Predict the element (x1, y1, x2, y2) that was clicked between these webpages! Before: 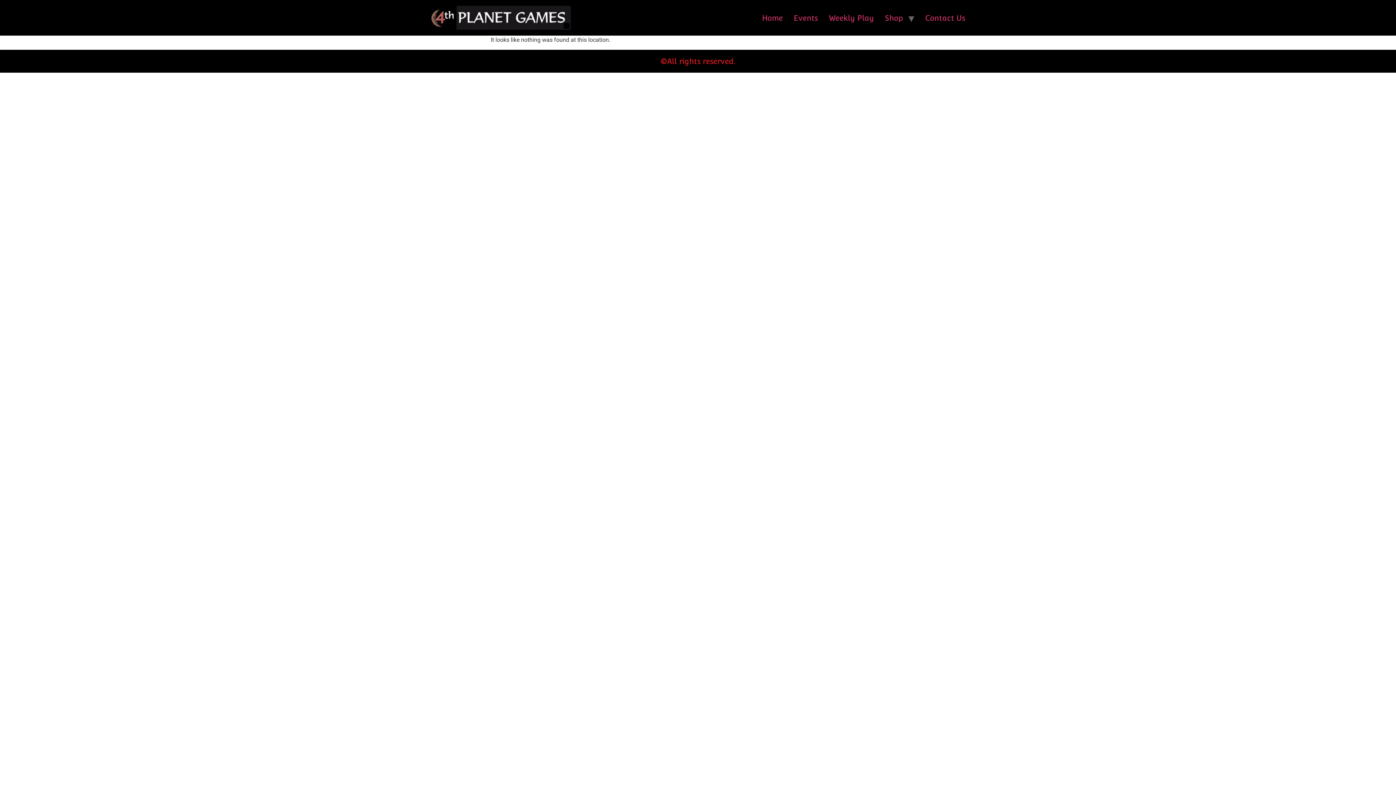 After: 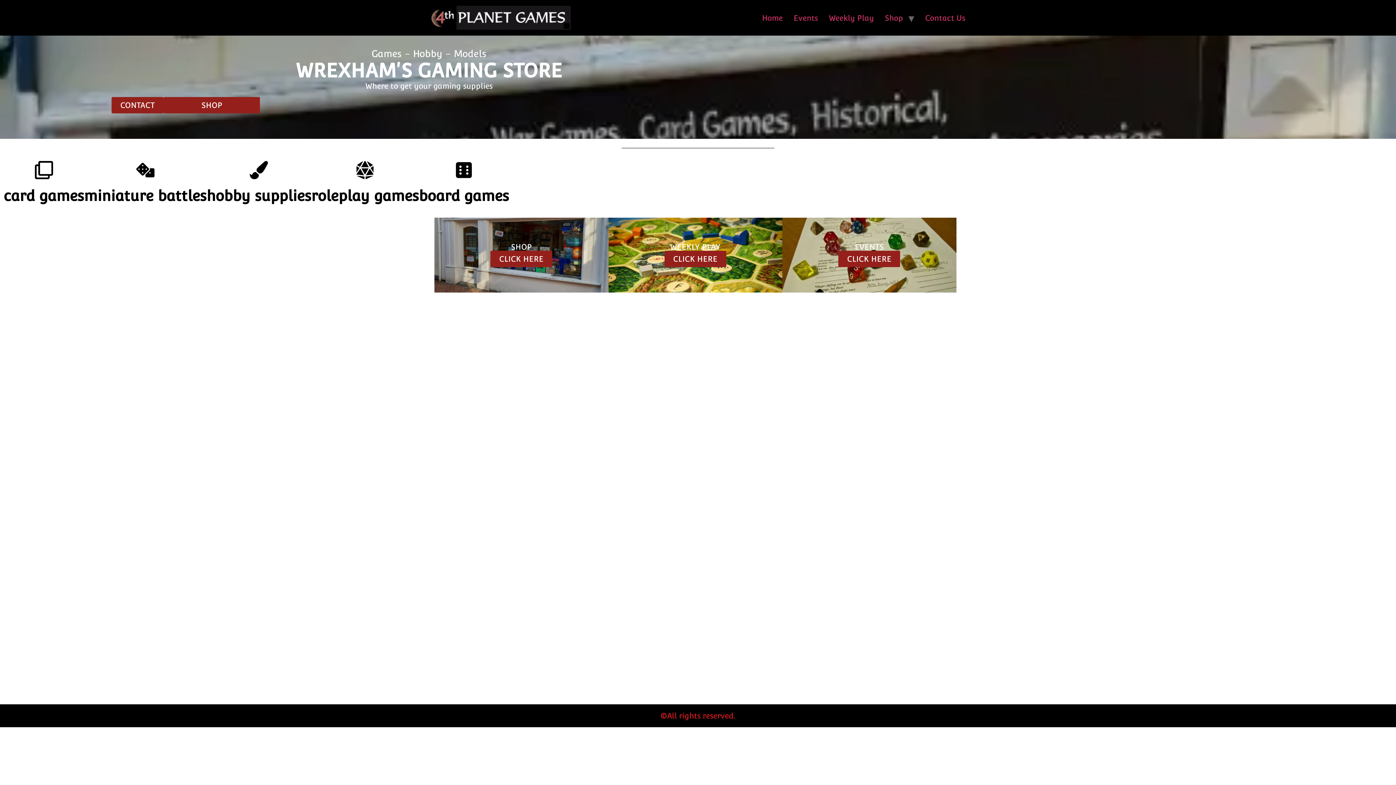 Action: bbox: (756, 9, 788, 26) label: Home